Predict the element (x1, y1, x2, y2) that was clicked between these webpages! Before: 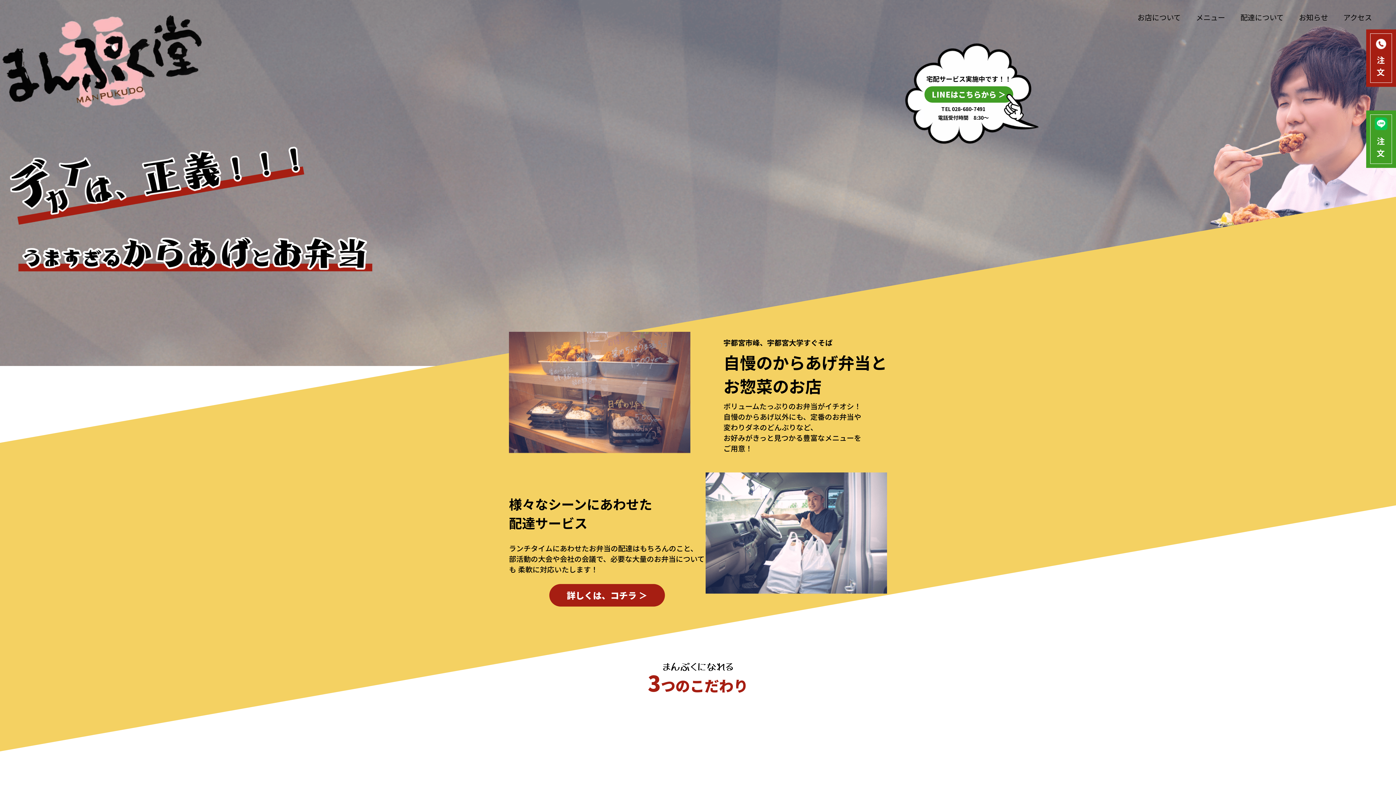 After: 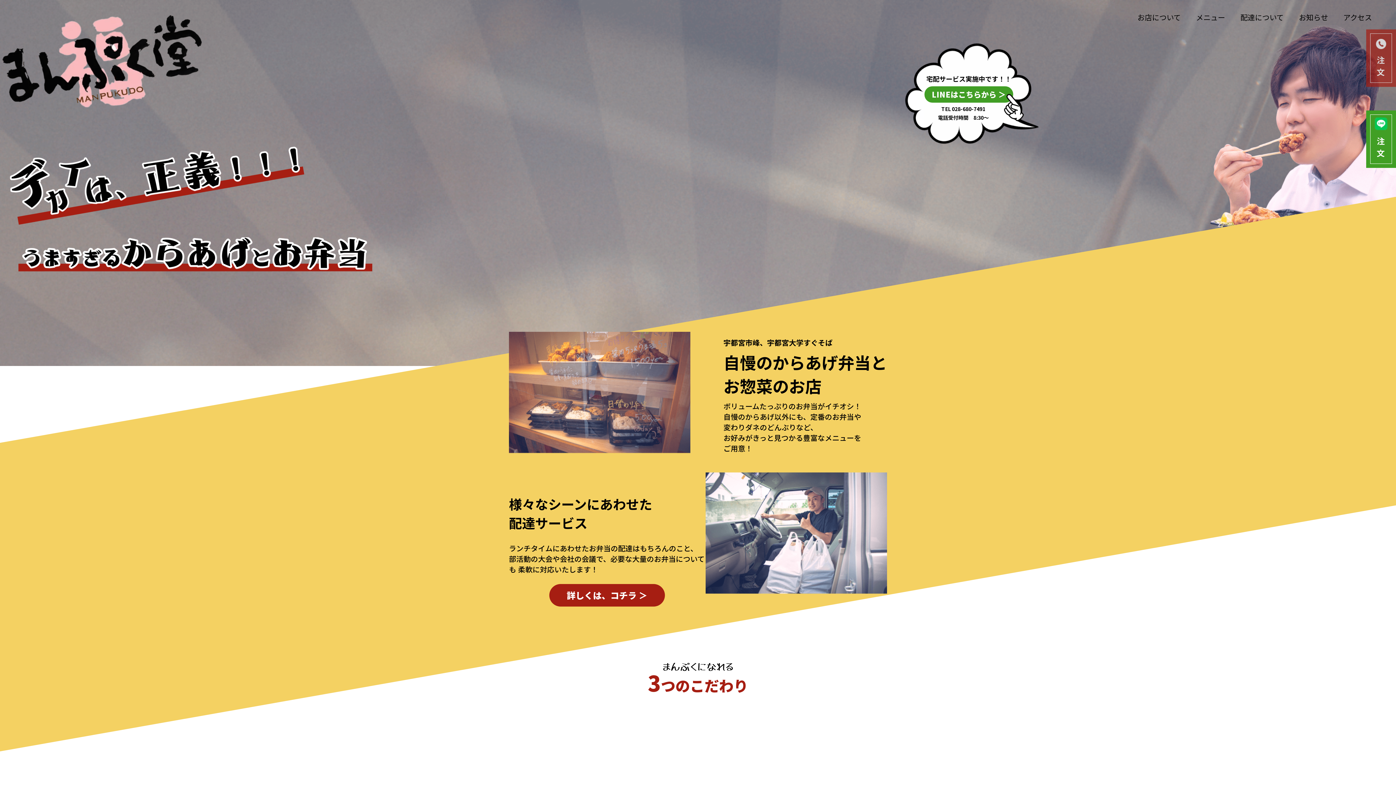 Action: label: 注文 bbox: (1366, 29, 1396, 86)